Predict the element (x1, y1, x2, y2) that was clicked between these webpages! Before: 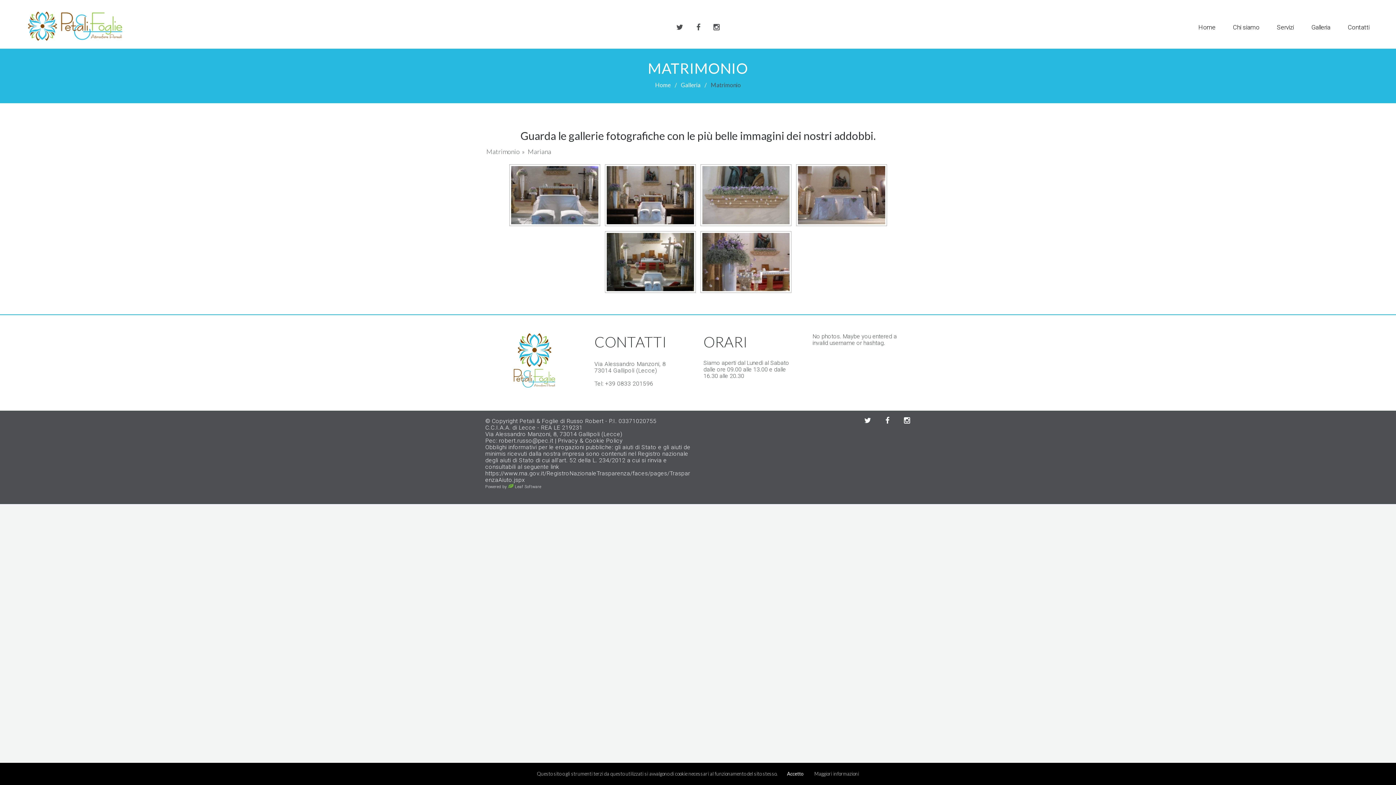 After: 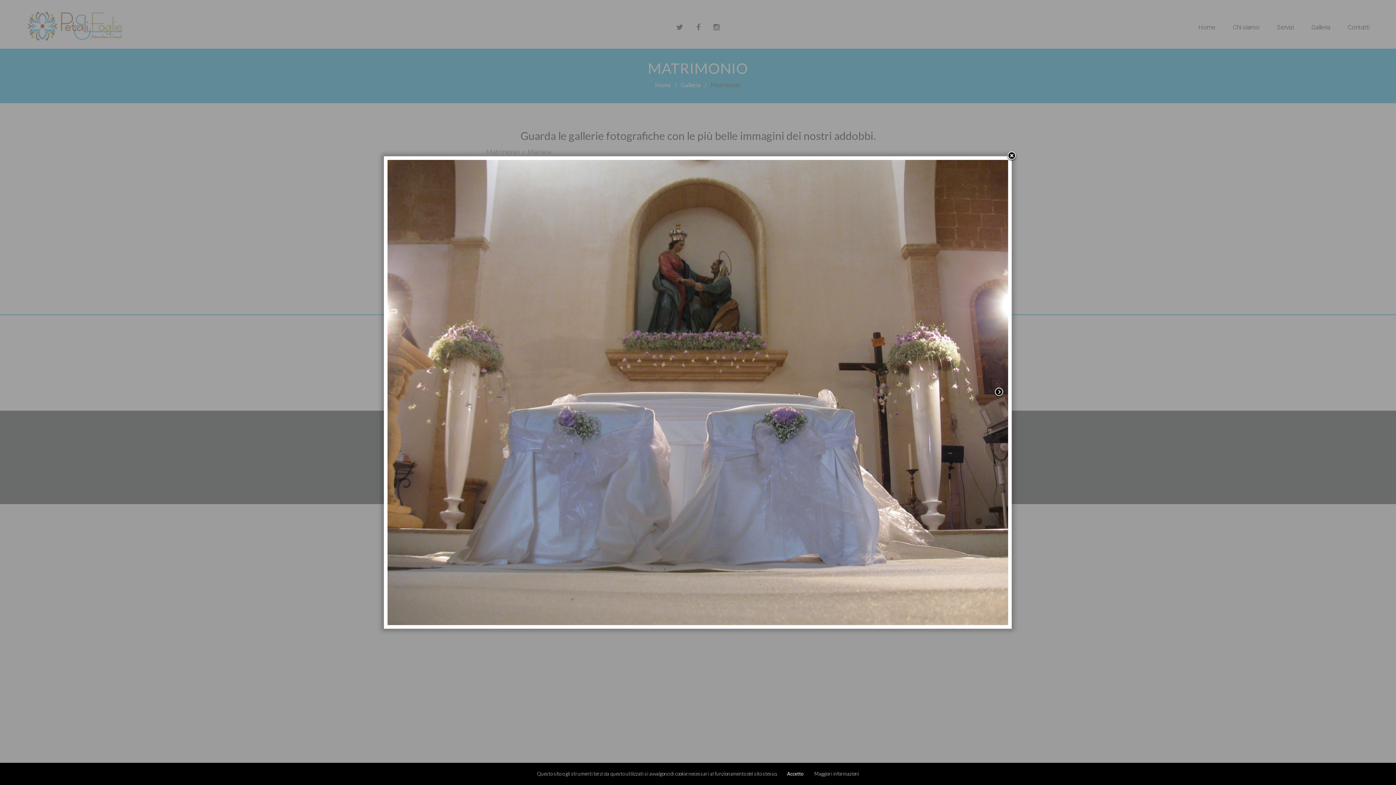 Action: bbox: (798, 166, 885, 224)